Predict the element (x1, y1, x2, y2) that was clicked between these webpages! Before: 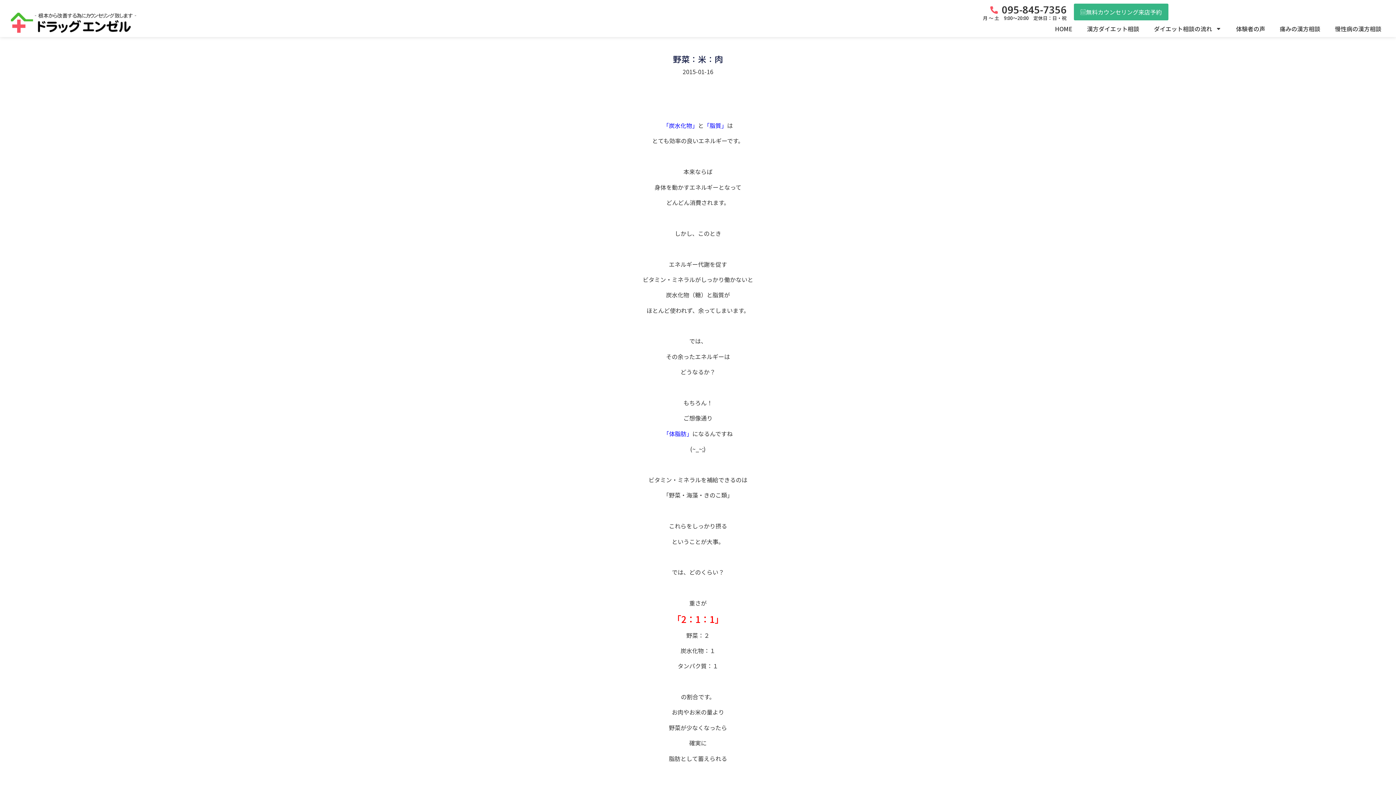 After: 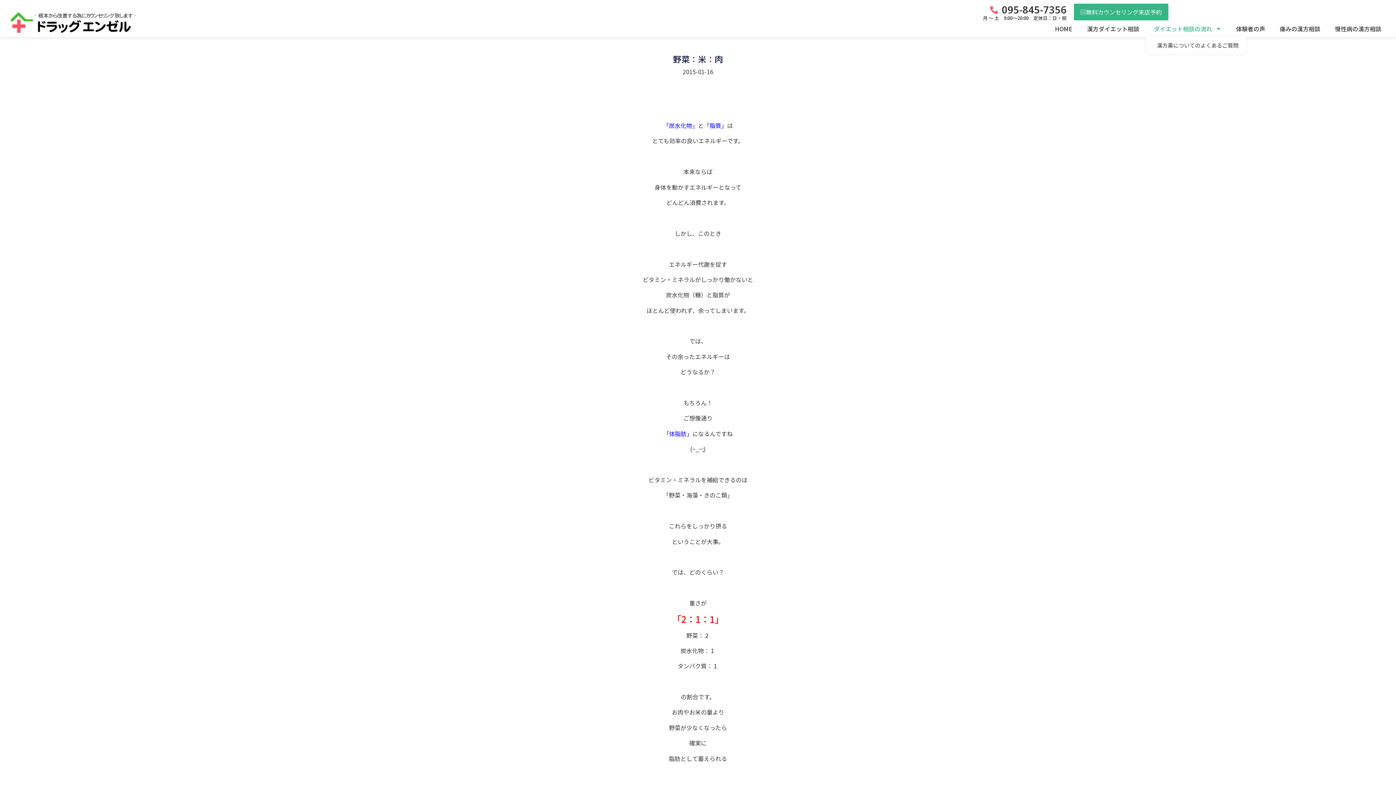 Action: bbox: (1146, 20, 1229, 37) label: ダイエット相談の流れ